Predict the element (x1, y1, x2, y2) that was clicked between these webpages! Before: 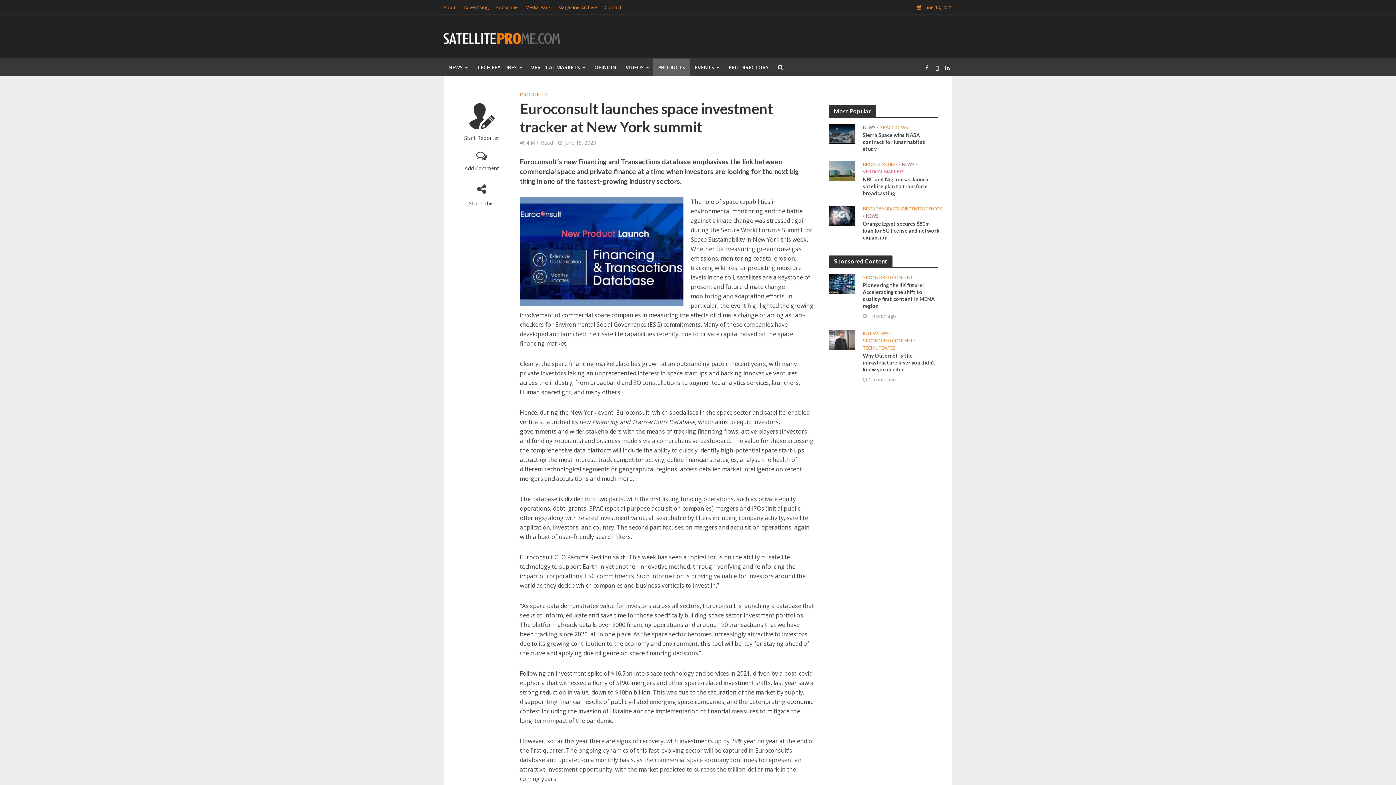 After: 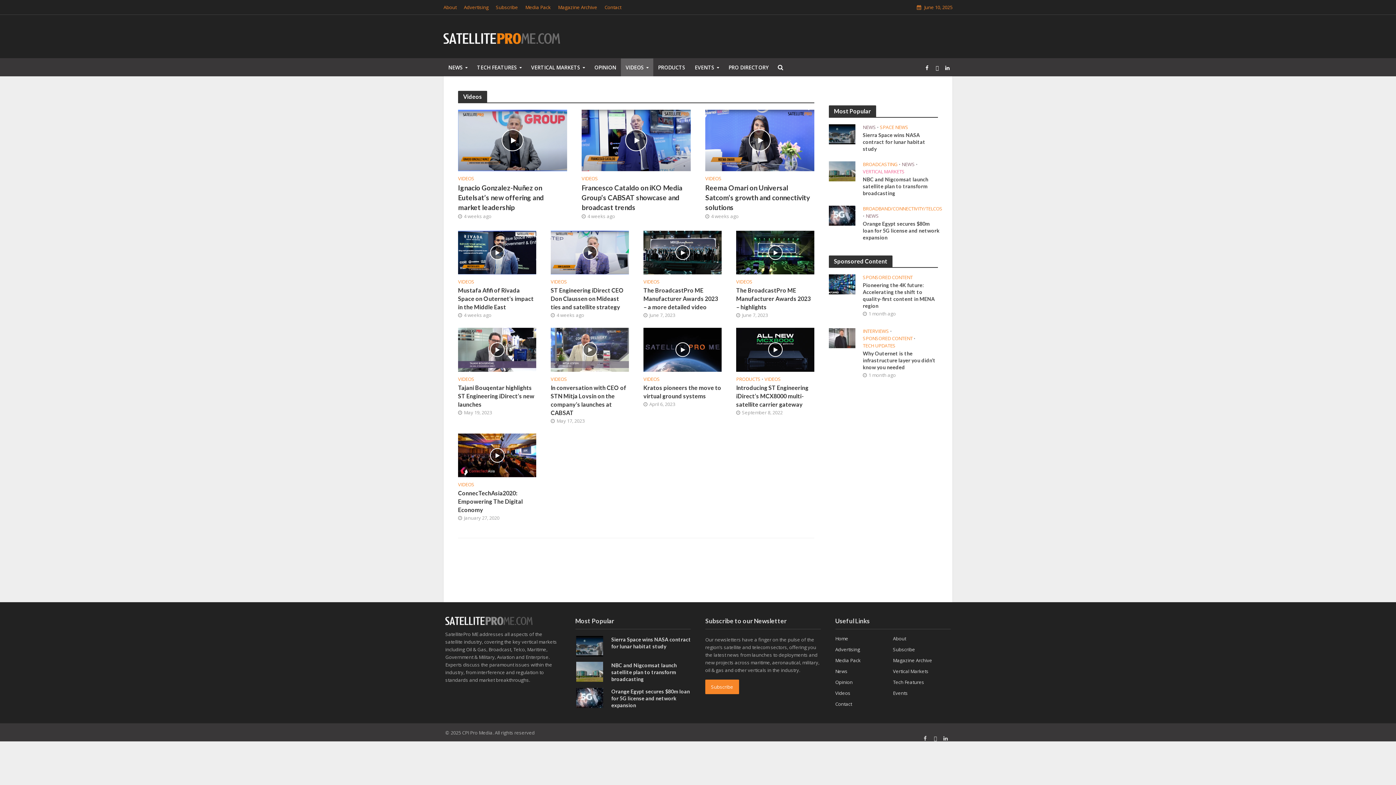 Action: label: VIDEOS bbox: (621, 58, 653, 76)